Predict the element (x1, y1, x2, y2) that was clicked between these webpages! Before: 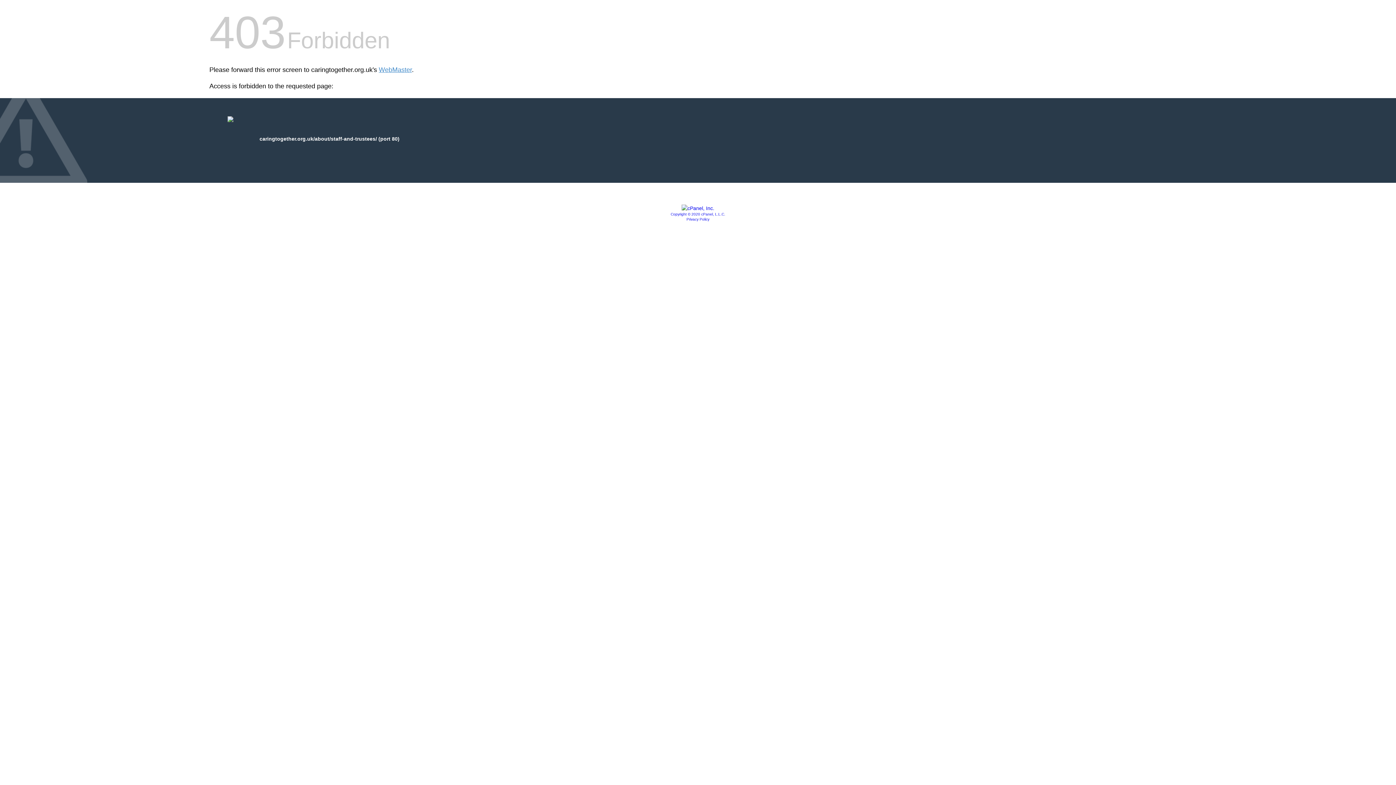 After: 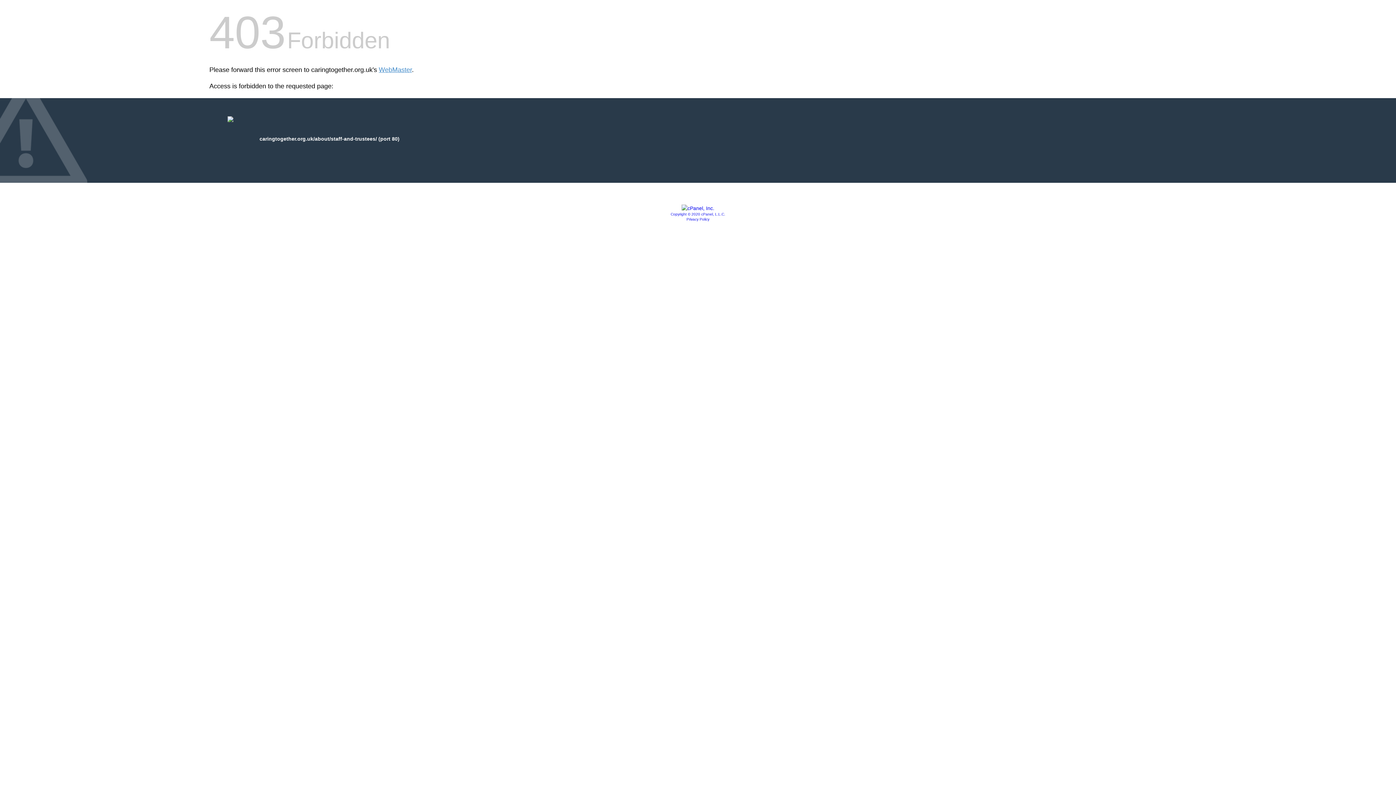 Action: label: Privacy Policy bbox: (686, 217, 709, 221)